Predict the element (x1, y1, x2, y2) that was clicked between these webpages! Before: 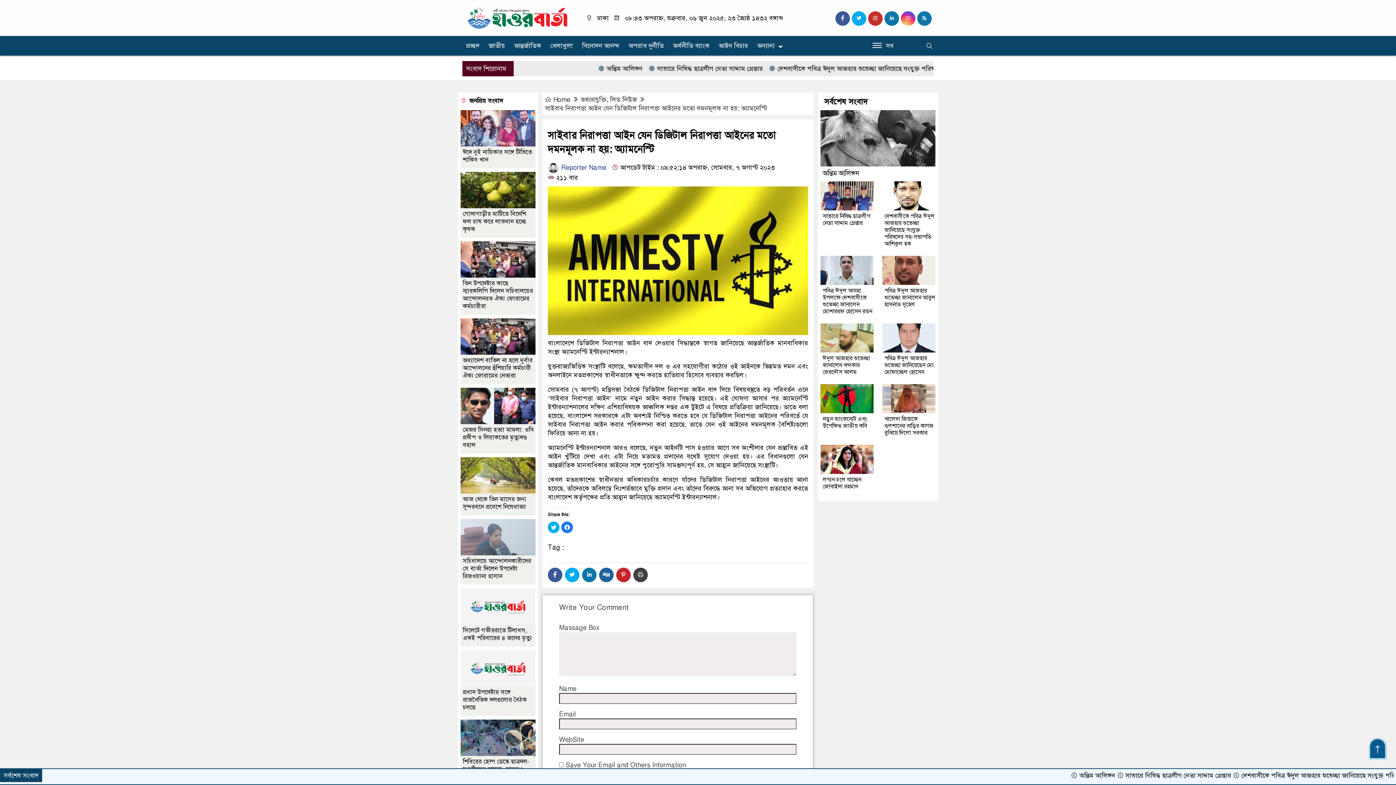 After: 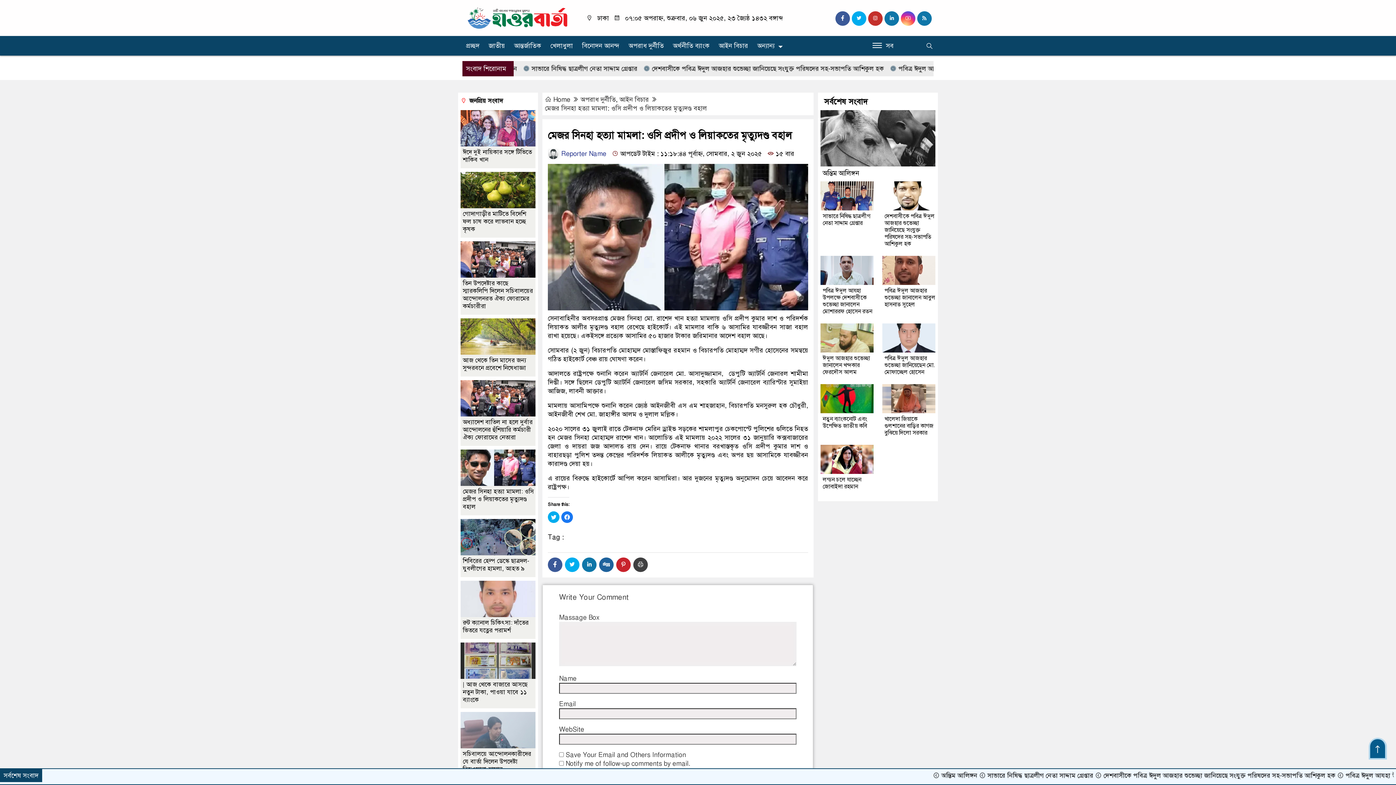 Action: label: মেজর সিনহা হত্যা মামলা: ওসি প্রদীপ ও লিয়াকতের মৃত্যুদণ্ড বহাল bbox: (462, 426, 534, 449)